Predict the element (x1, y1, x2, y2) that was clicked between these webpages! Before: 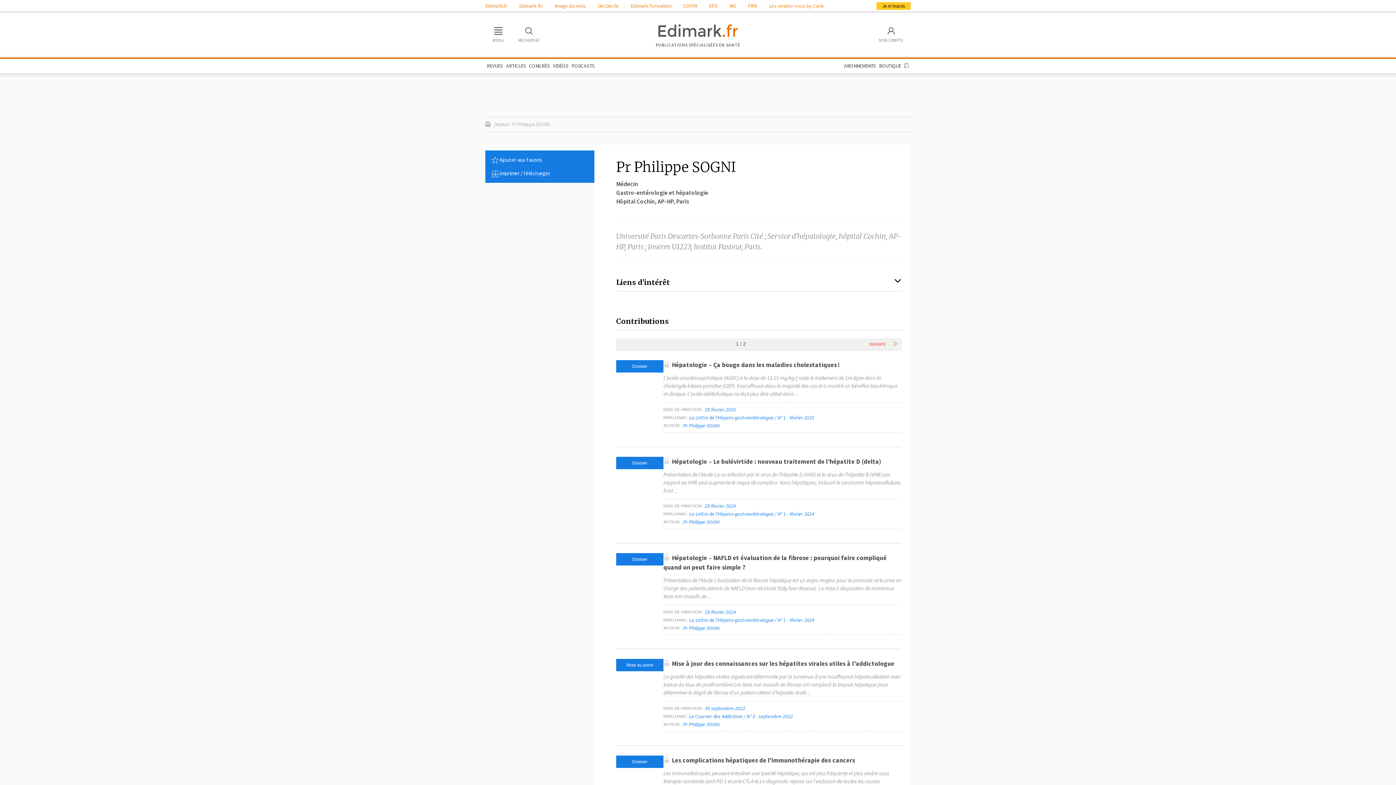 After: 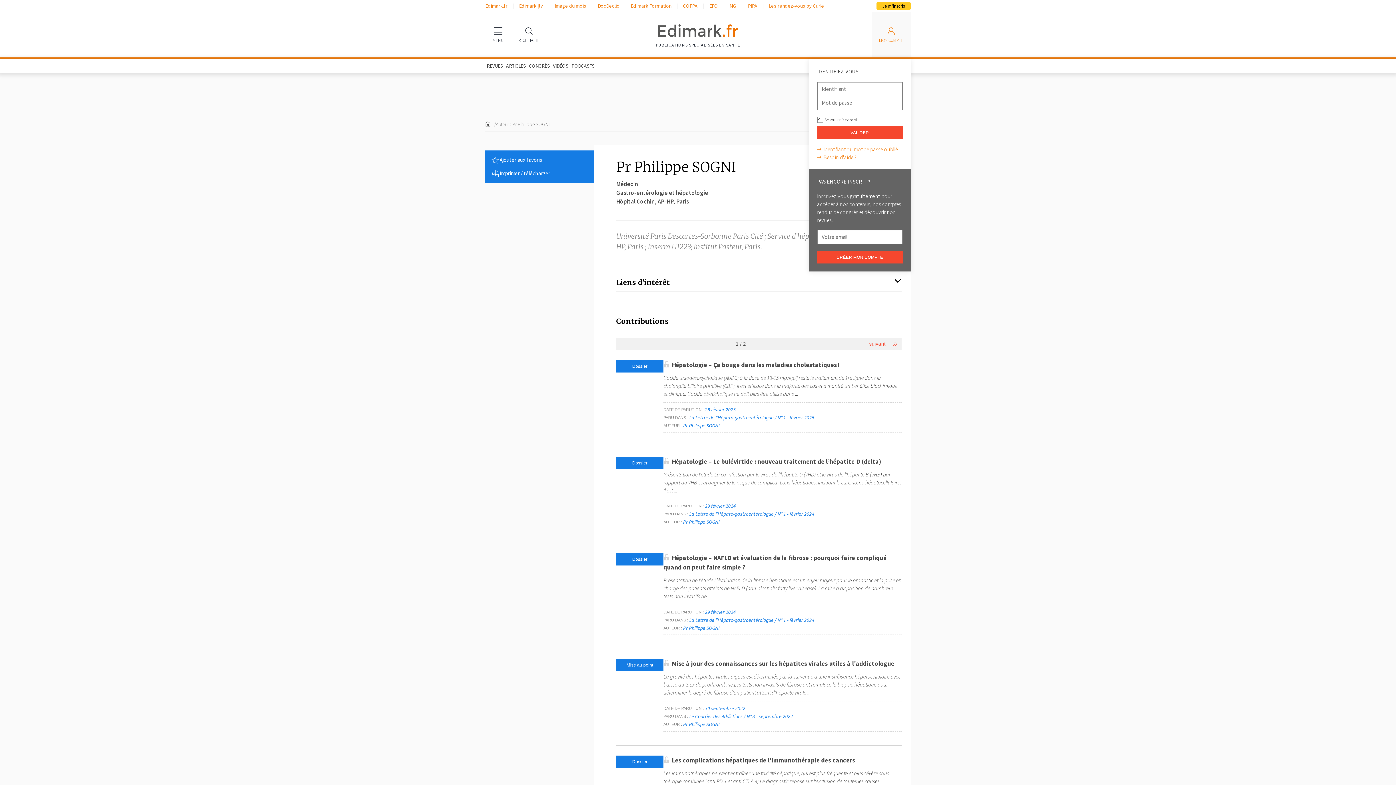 Action: label: MON COMPTE bbox: (872, 12, 910, 57)